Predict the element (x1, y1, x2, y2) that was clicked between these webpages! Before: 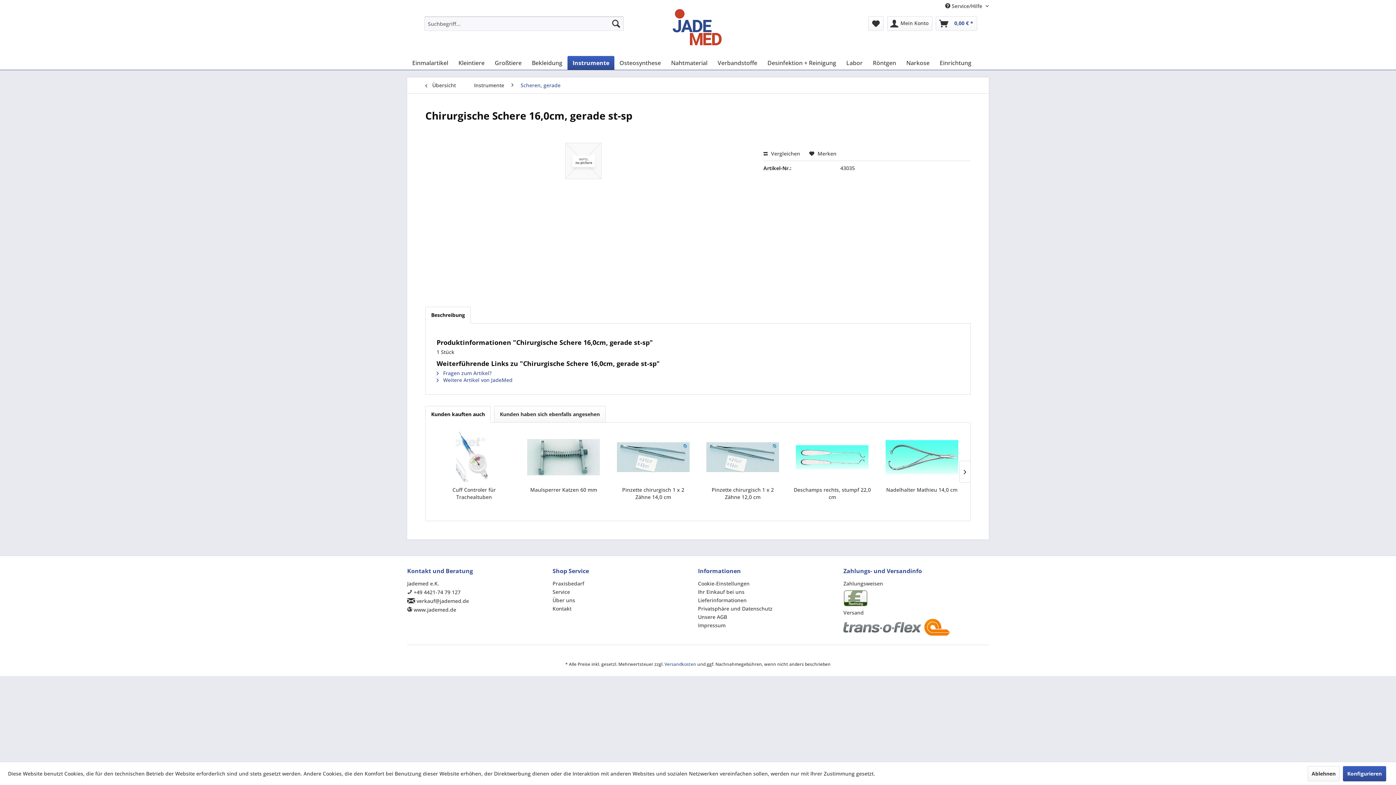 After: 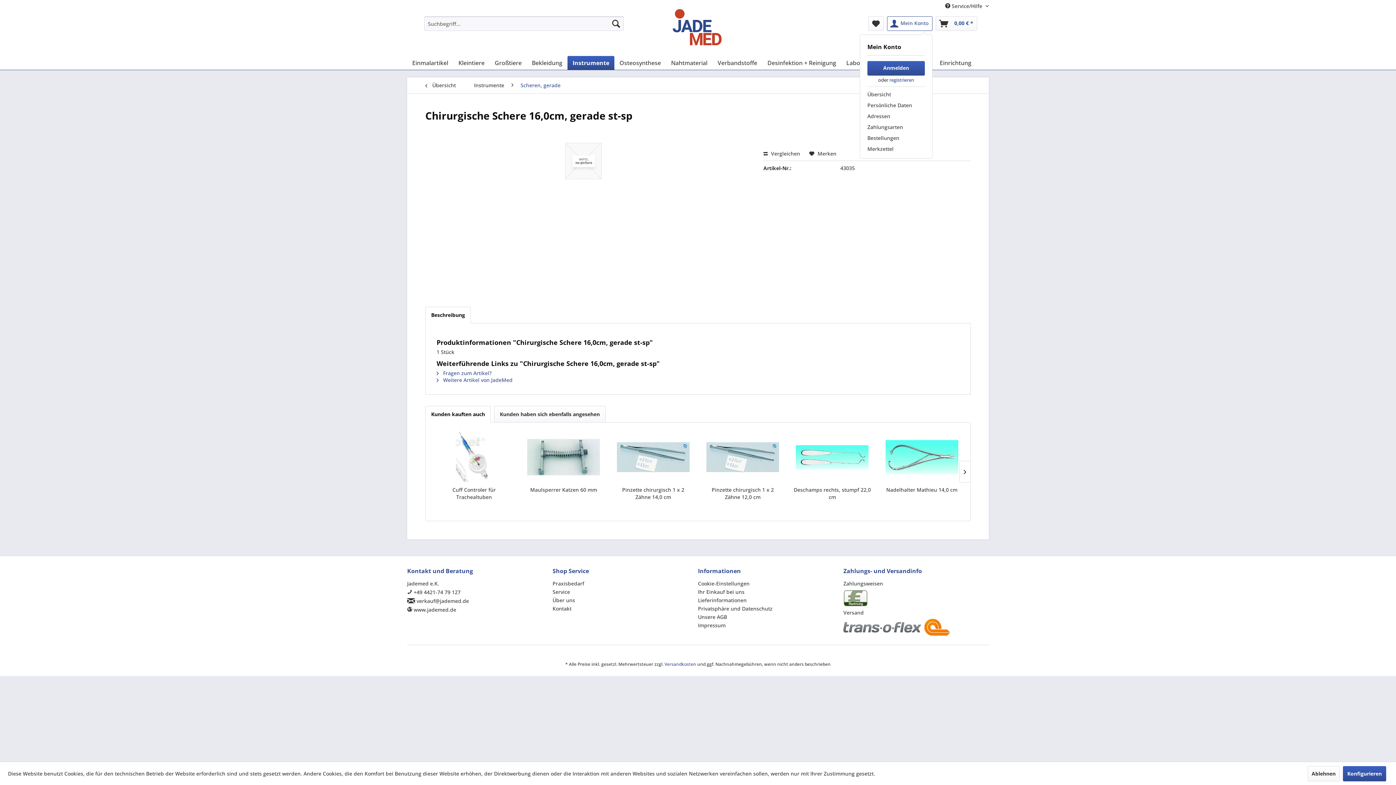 Action: bbox: (887, 16, 932, 30) label: Mein Konto